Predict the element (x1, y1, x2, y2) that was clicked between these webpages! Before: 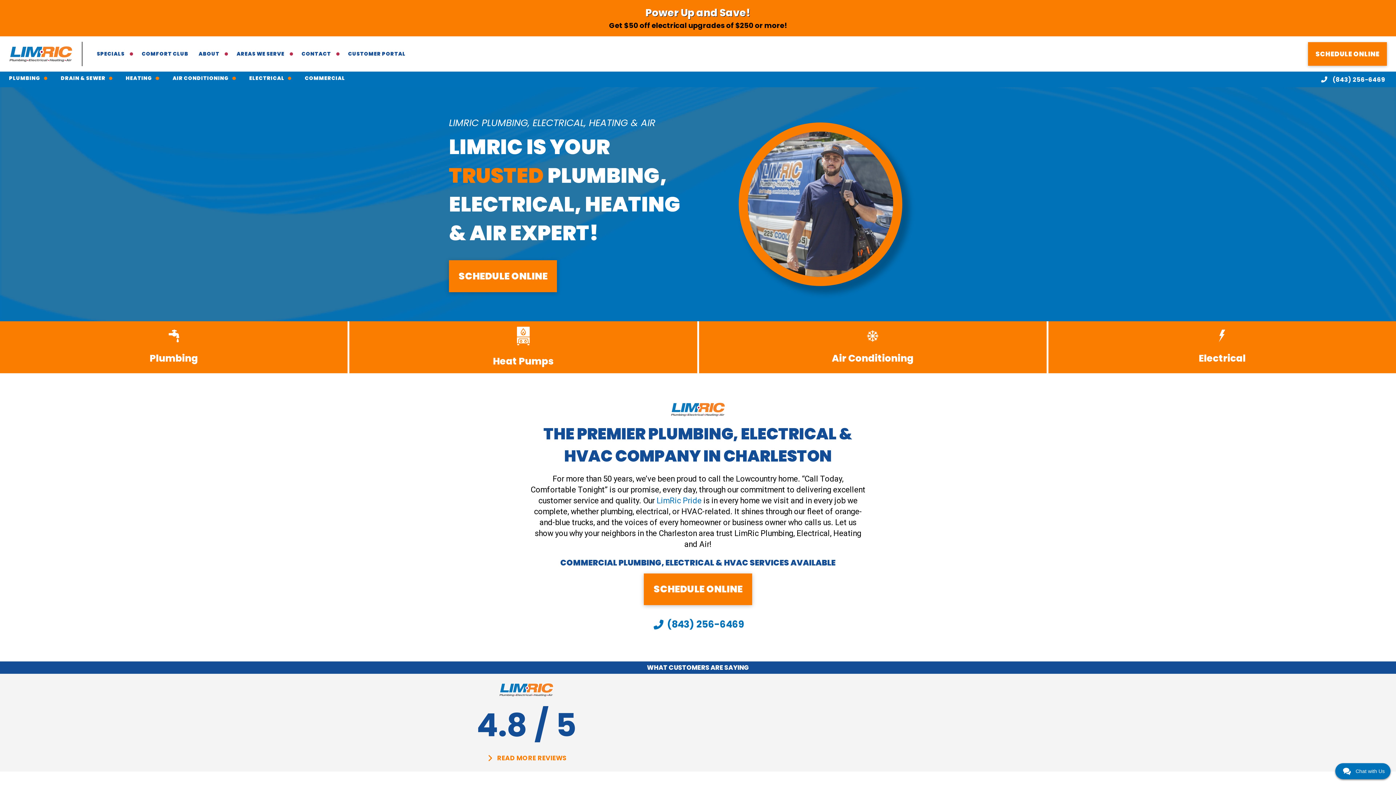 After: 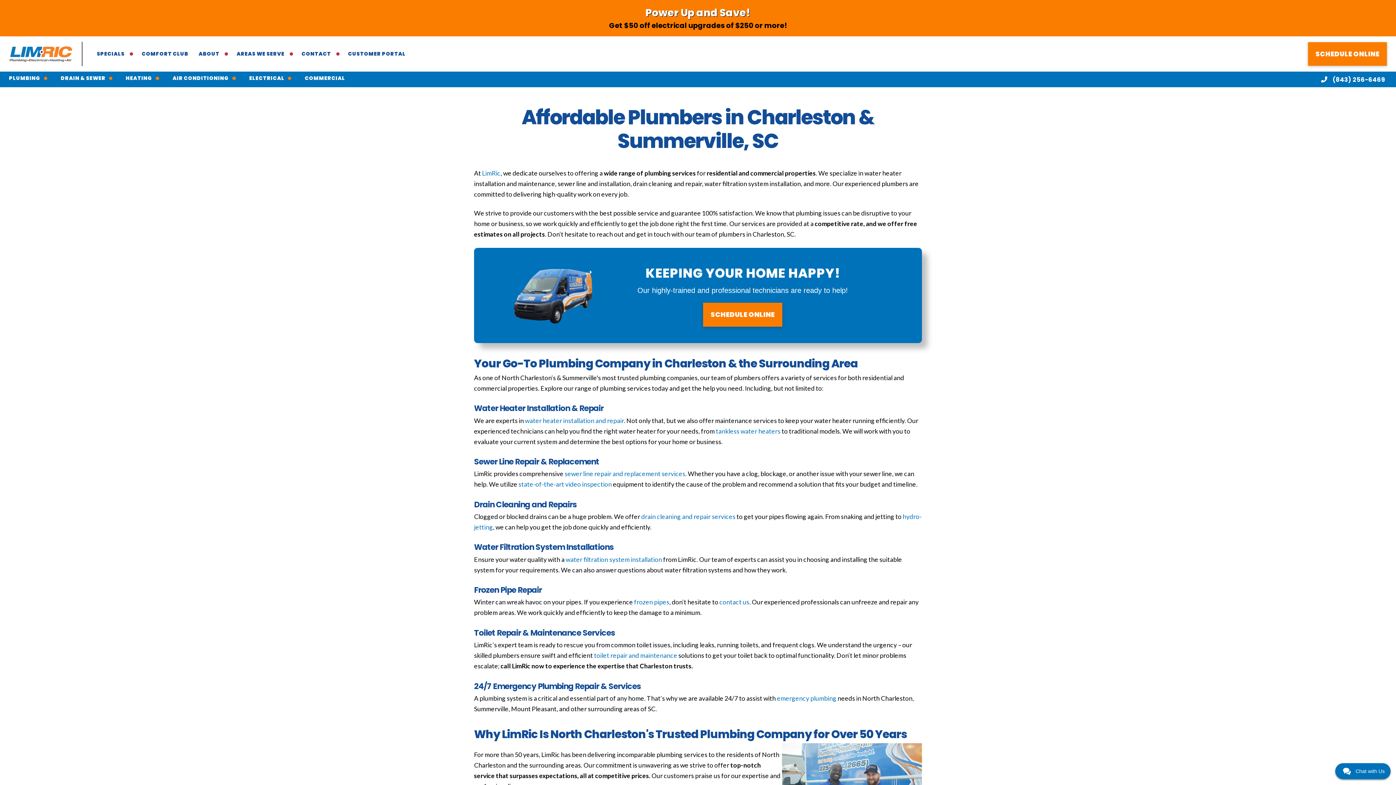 Action: label: Plumbing bbox: (0, 321, 347, 373)